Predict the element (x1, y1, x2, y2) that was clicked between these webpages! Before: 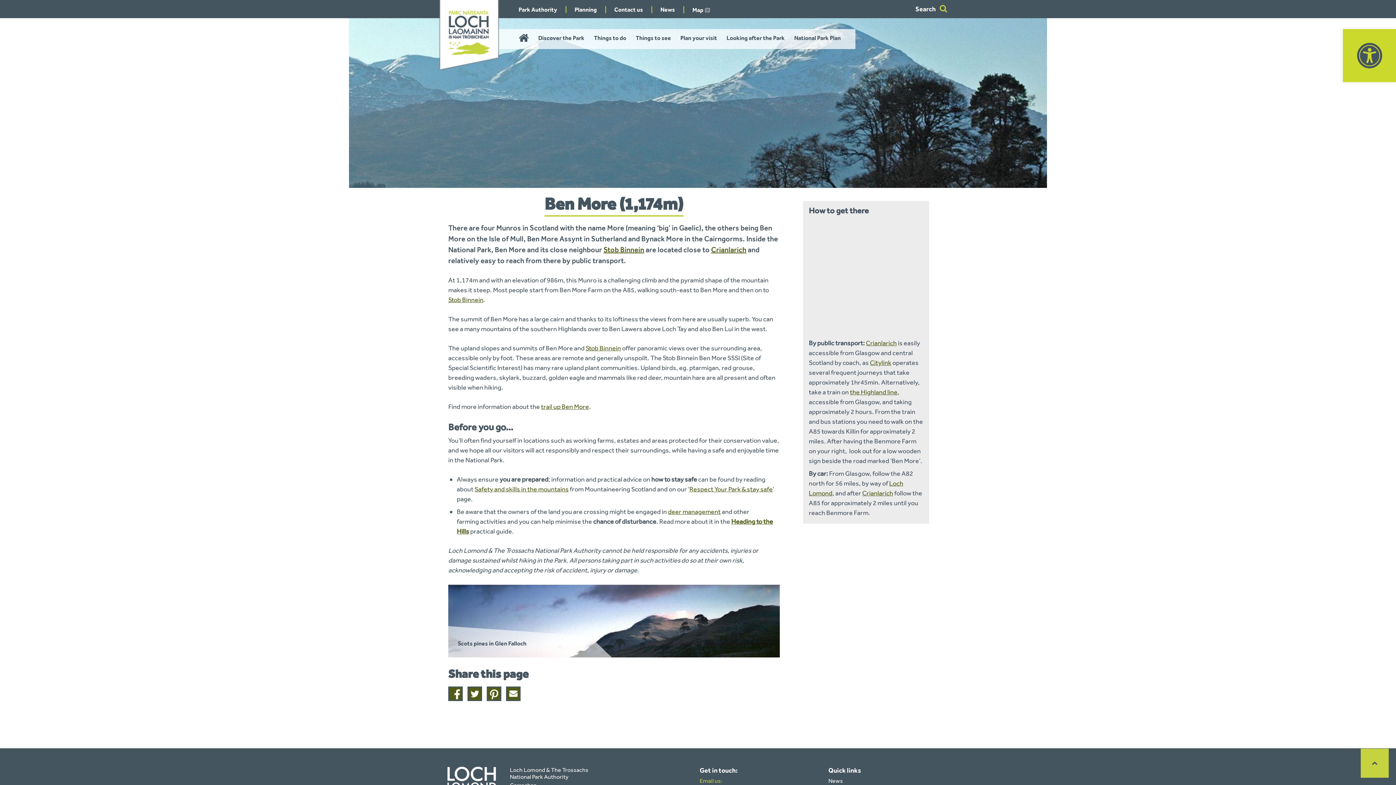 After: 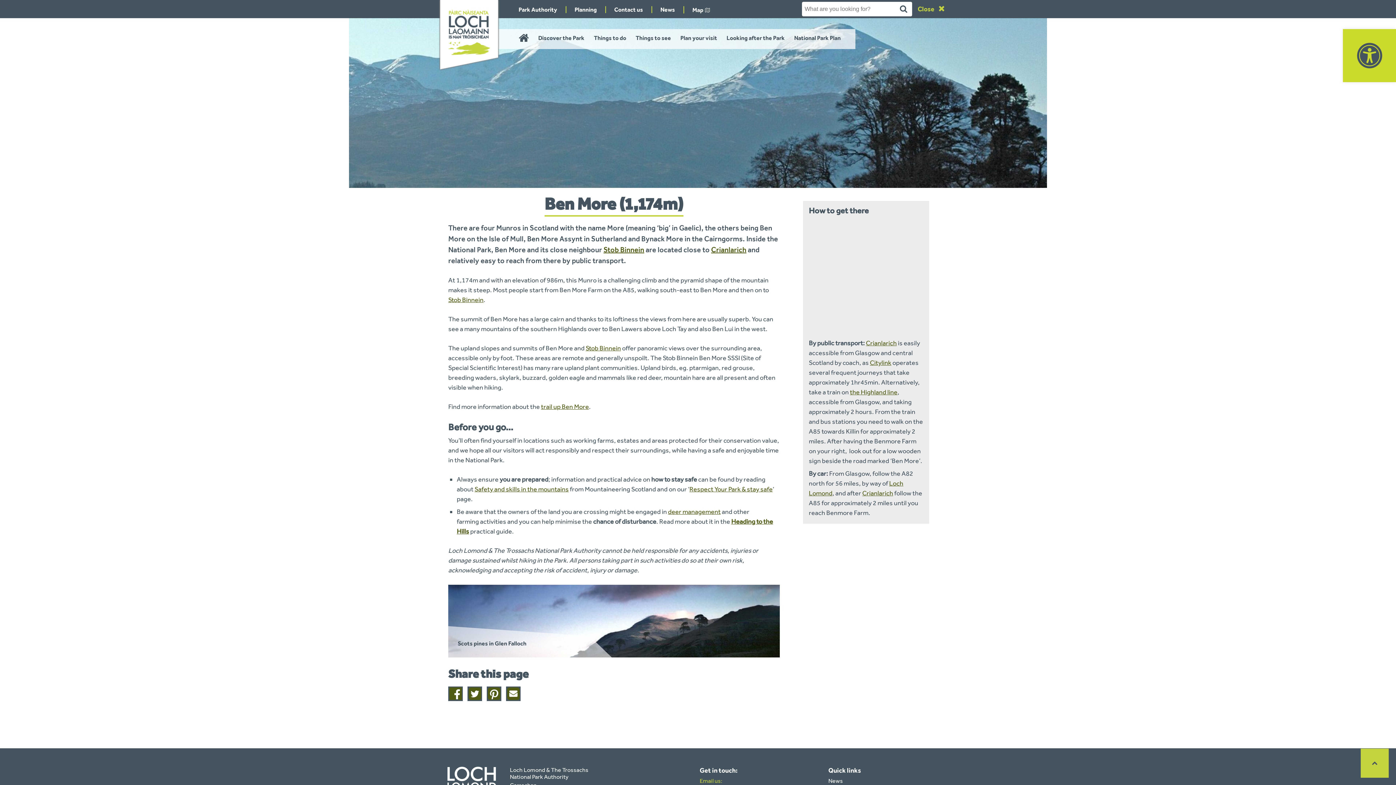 Action: label: Search  bbox: (912, 1, 950, 16)